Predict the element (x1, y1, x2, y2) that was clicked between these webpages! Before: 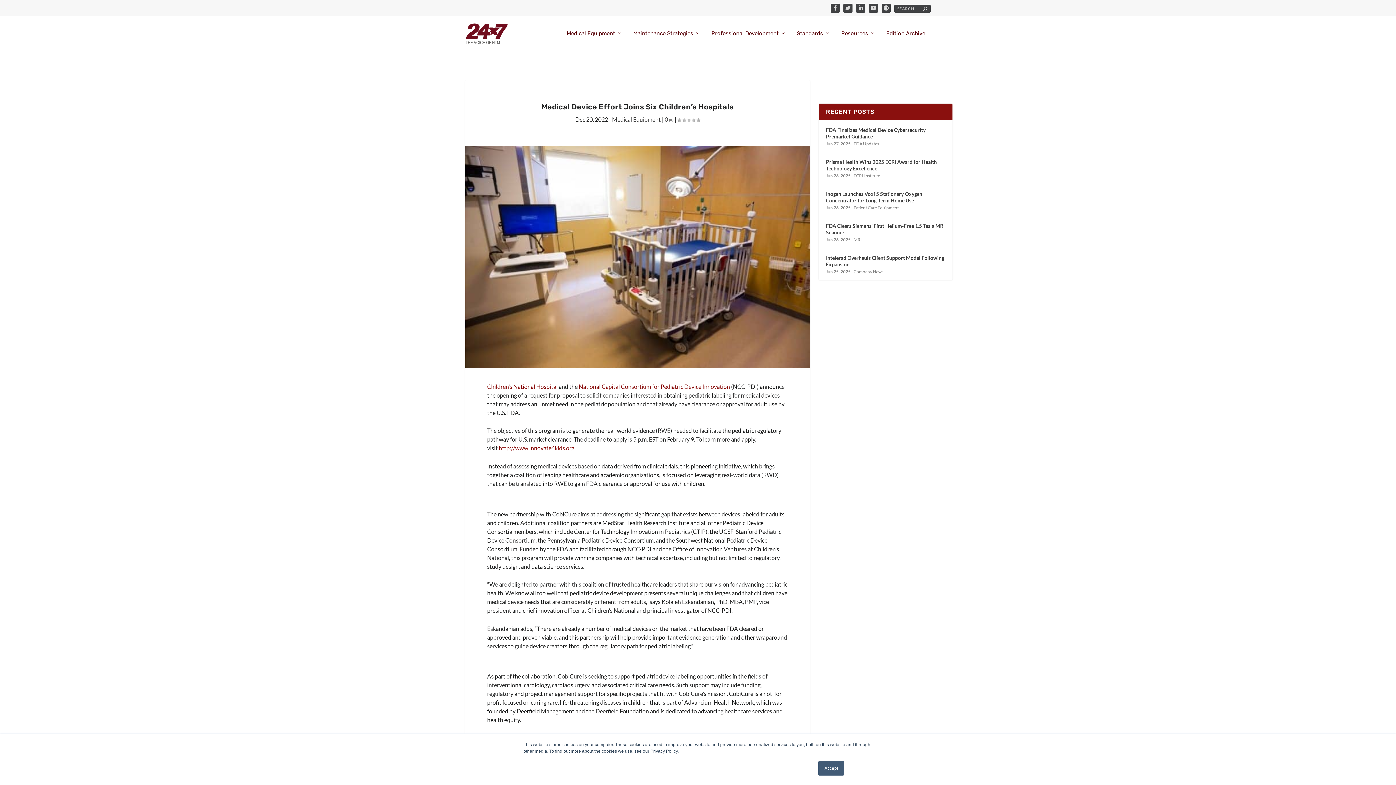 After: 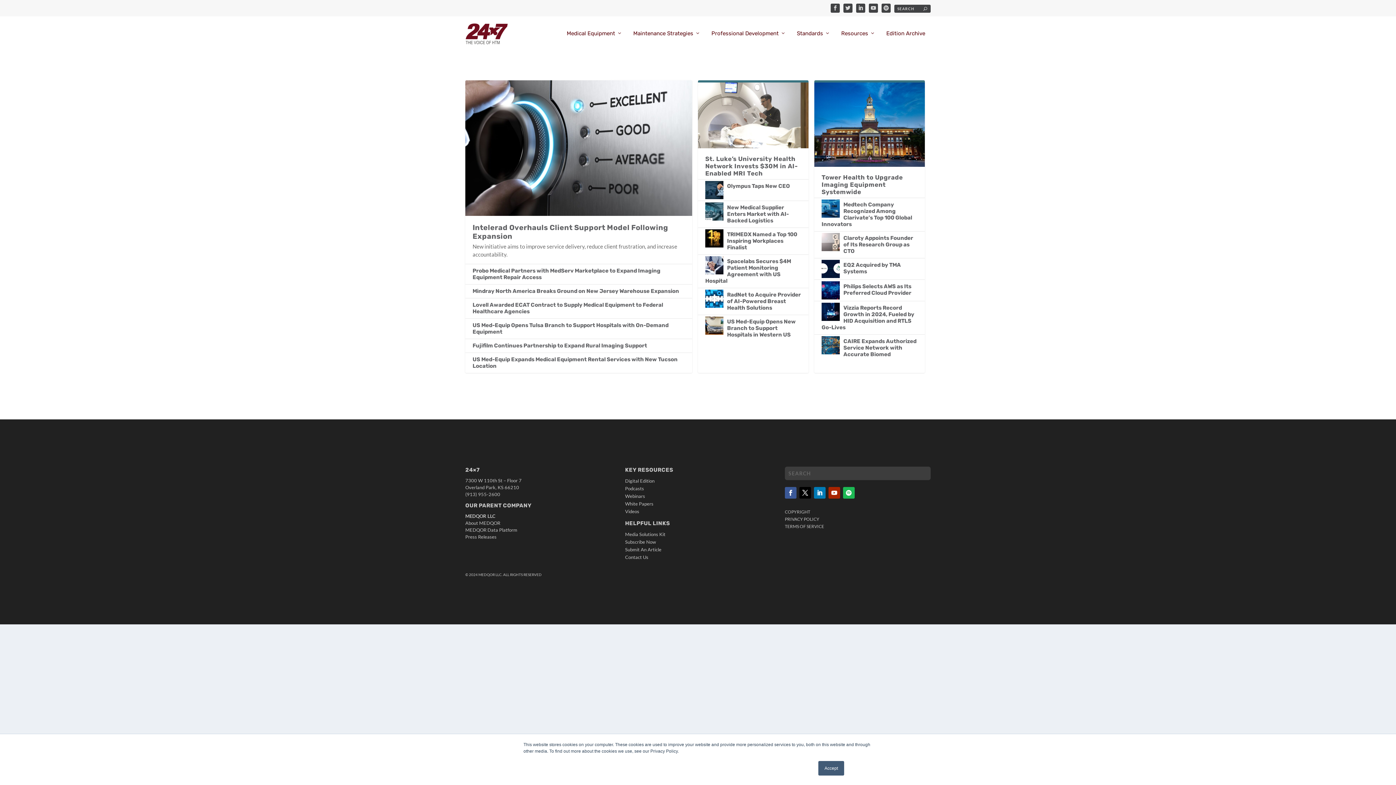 Action: label: Company News bbox: (853, 269, 883, 274)